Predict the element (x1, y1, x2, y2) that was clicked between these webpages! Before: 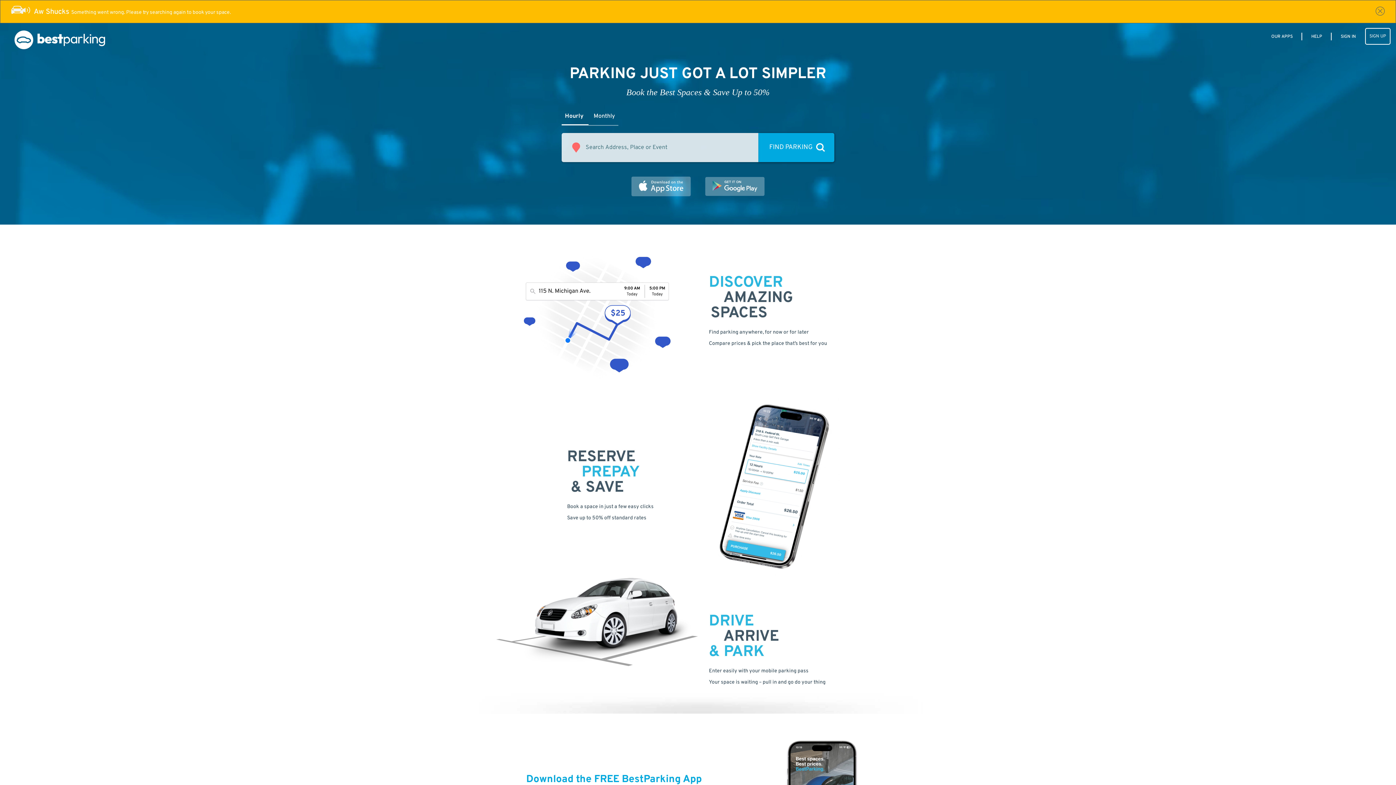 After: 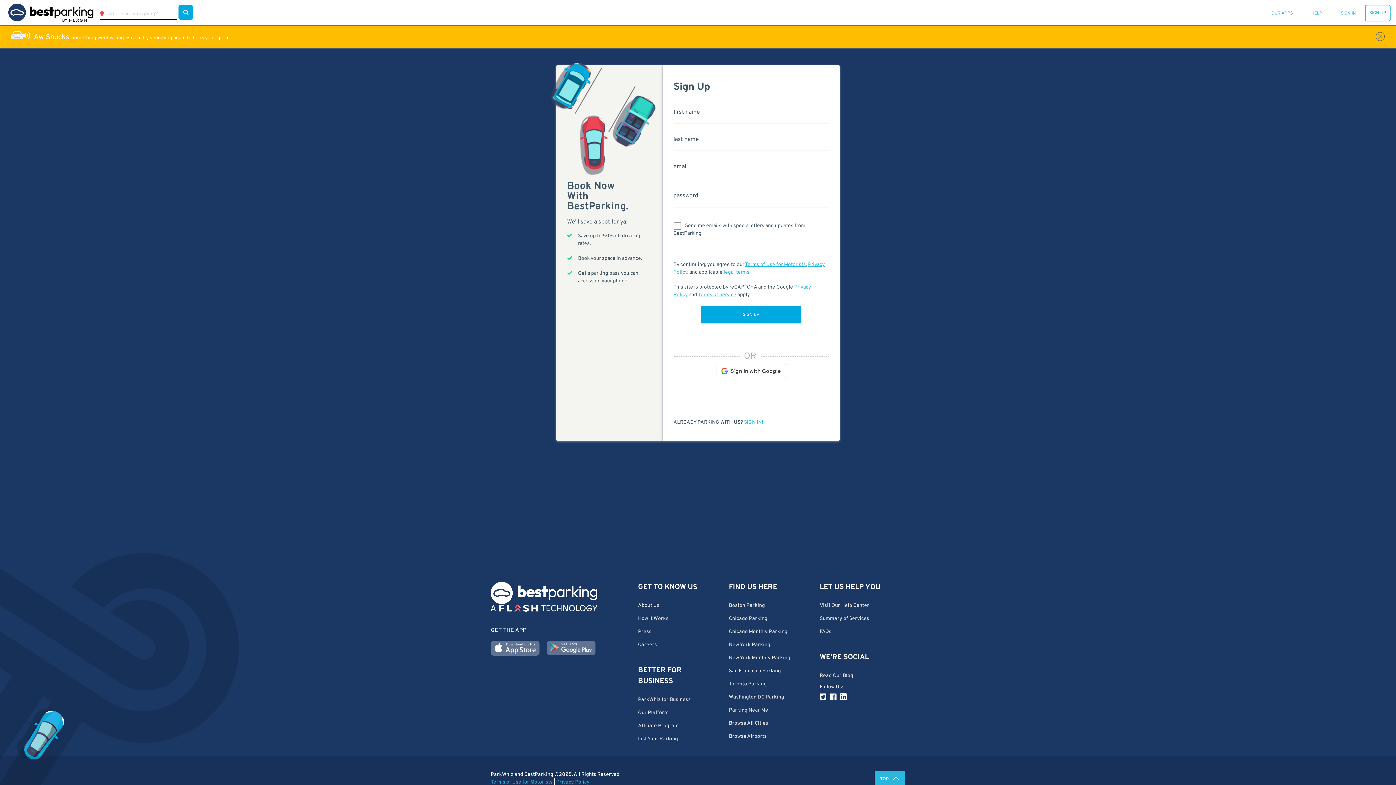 Action: bbox: (1365, 28, 1390, 44) label: SIGN UP